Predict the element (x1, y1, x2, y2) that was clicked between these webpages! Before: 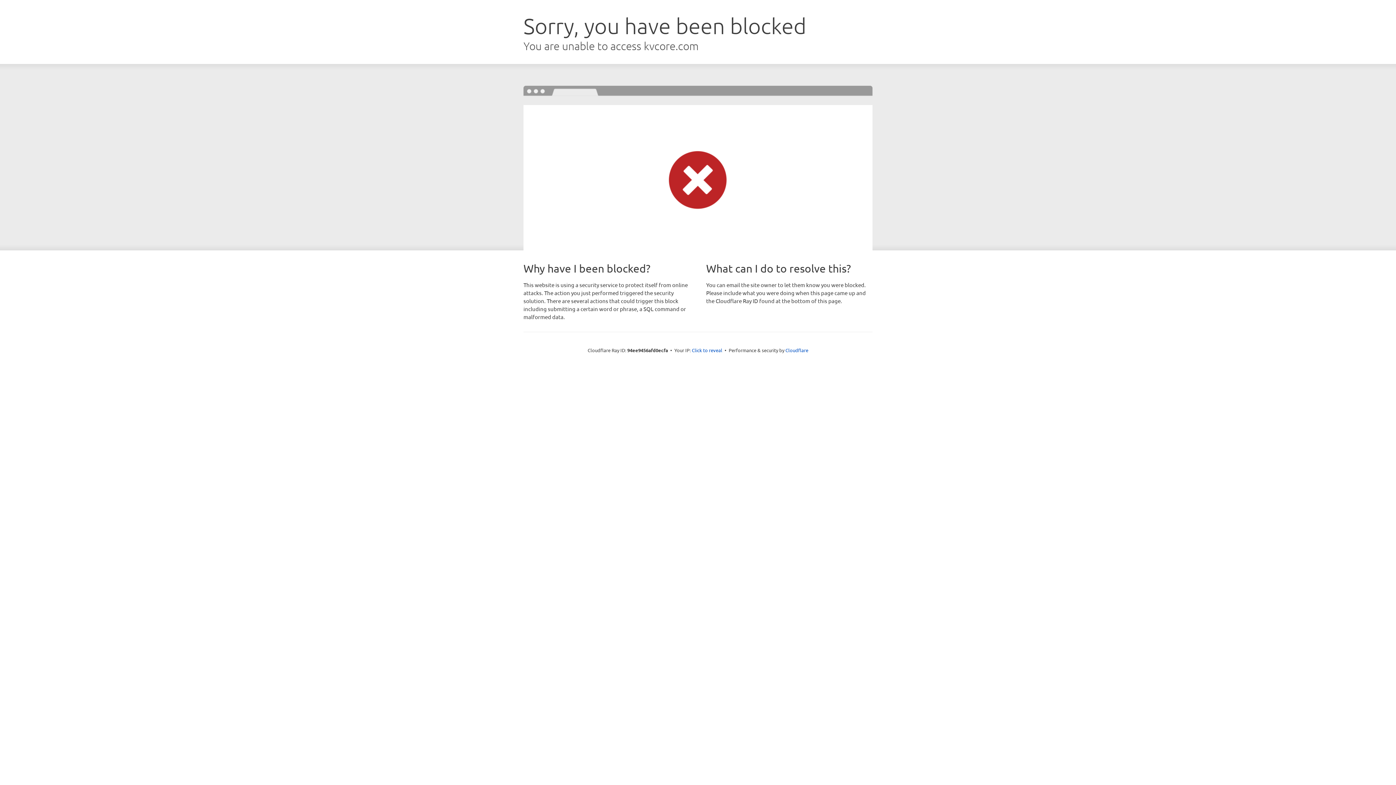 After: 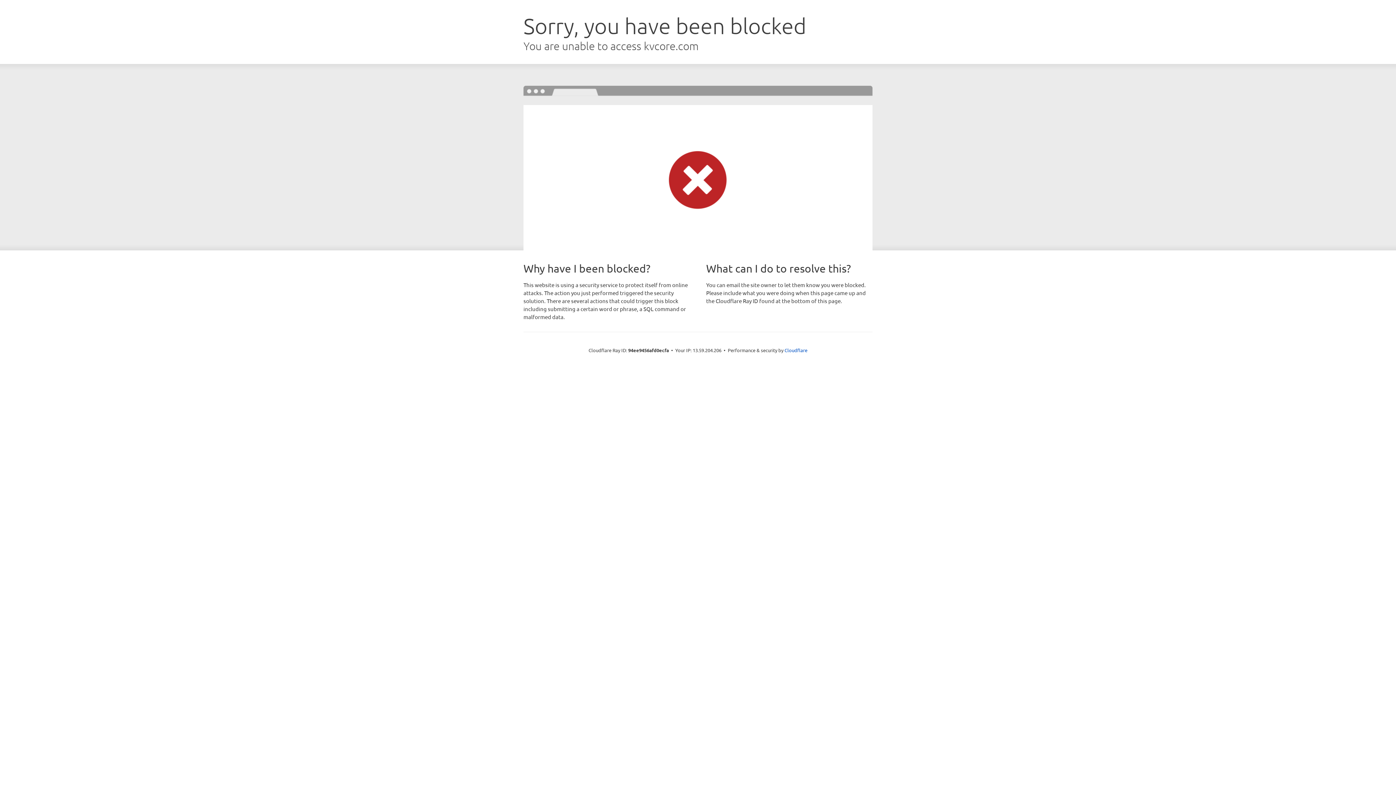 Action: label: Click to reveal bbox: (692, 346, 722, 353)